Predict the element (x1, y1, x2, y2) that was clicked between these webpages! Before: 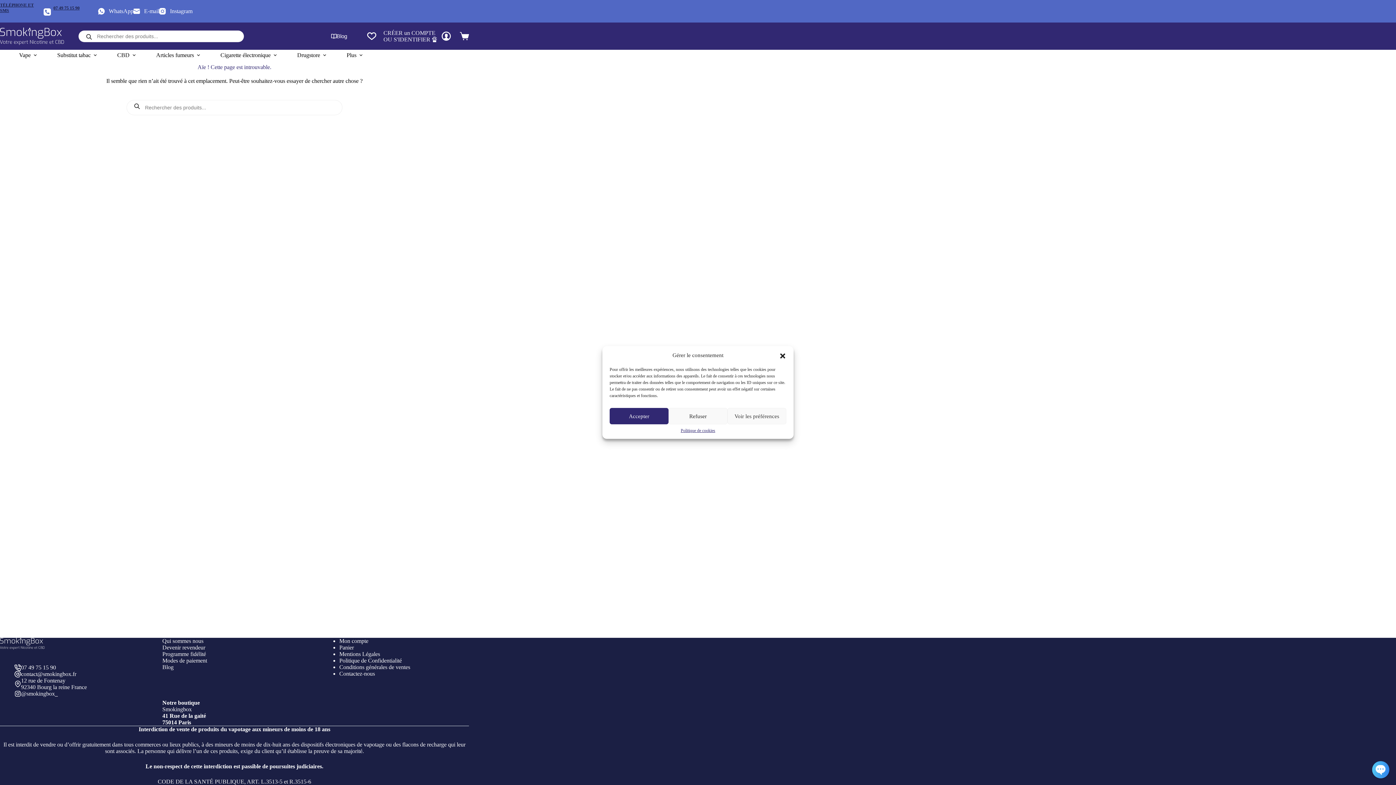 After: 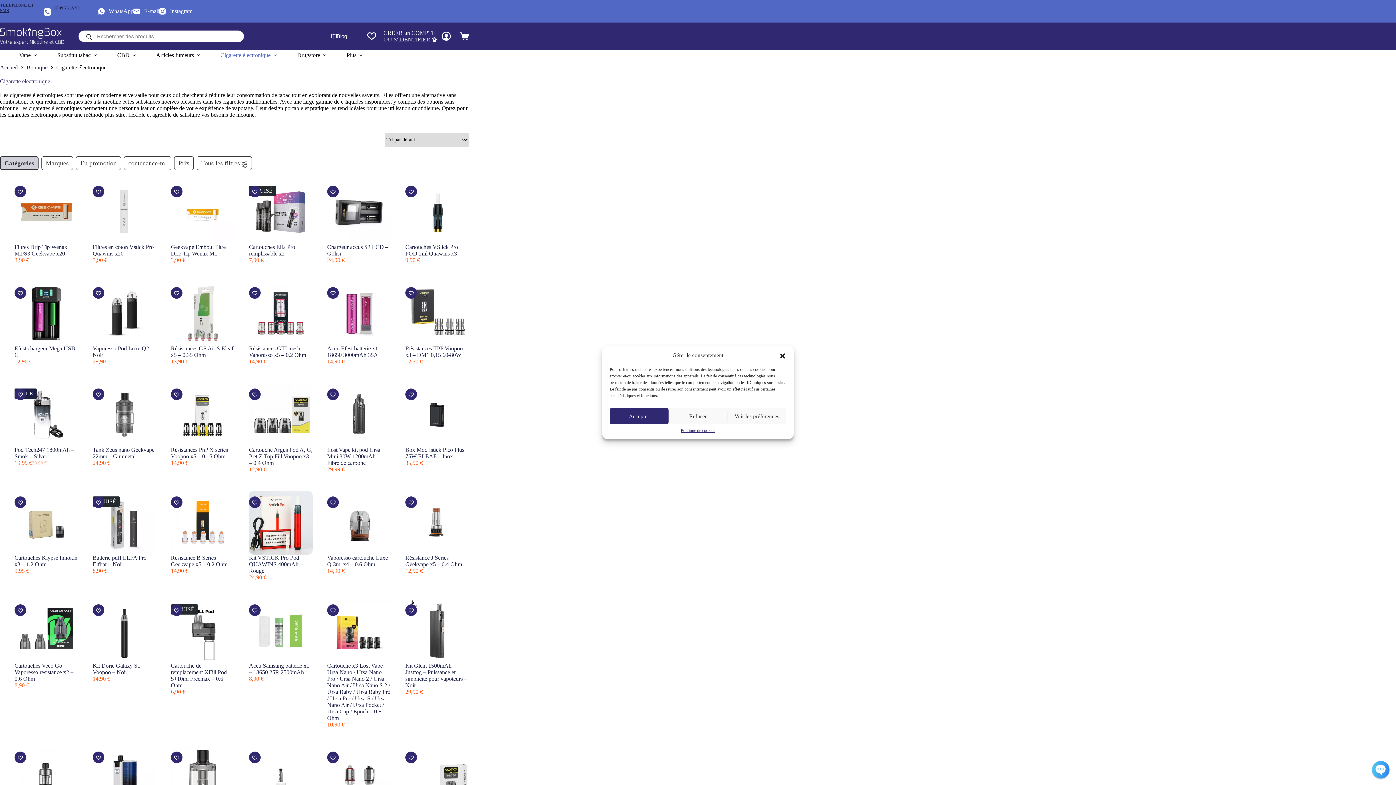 Action: label: Cigarette électronique bbox: (216, 49, 284, 60)